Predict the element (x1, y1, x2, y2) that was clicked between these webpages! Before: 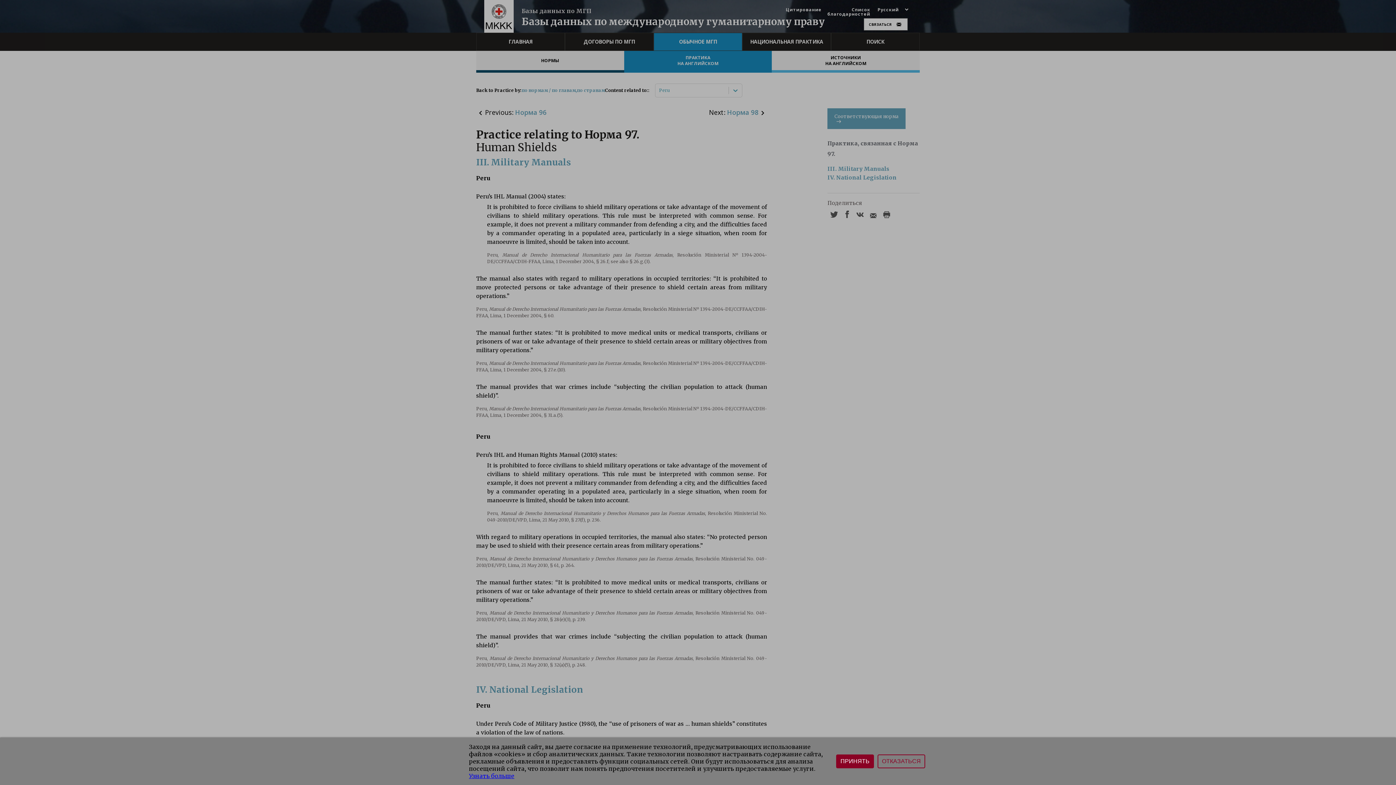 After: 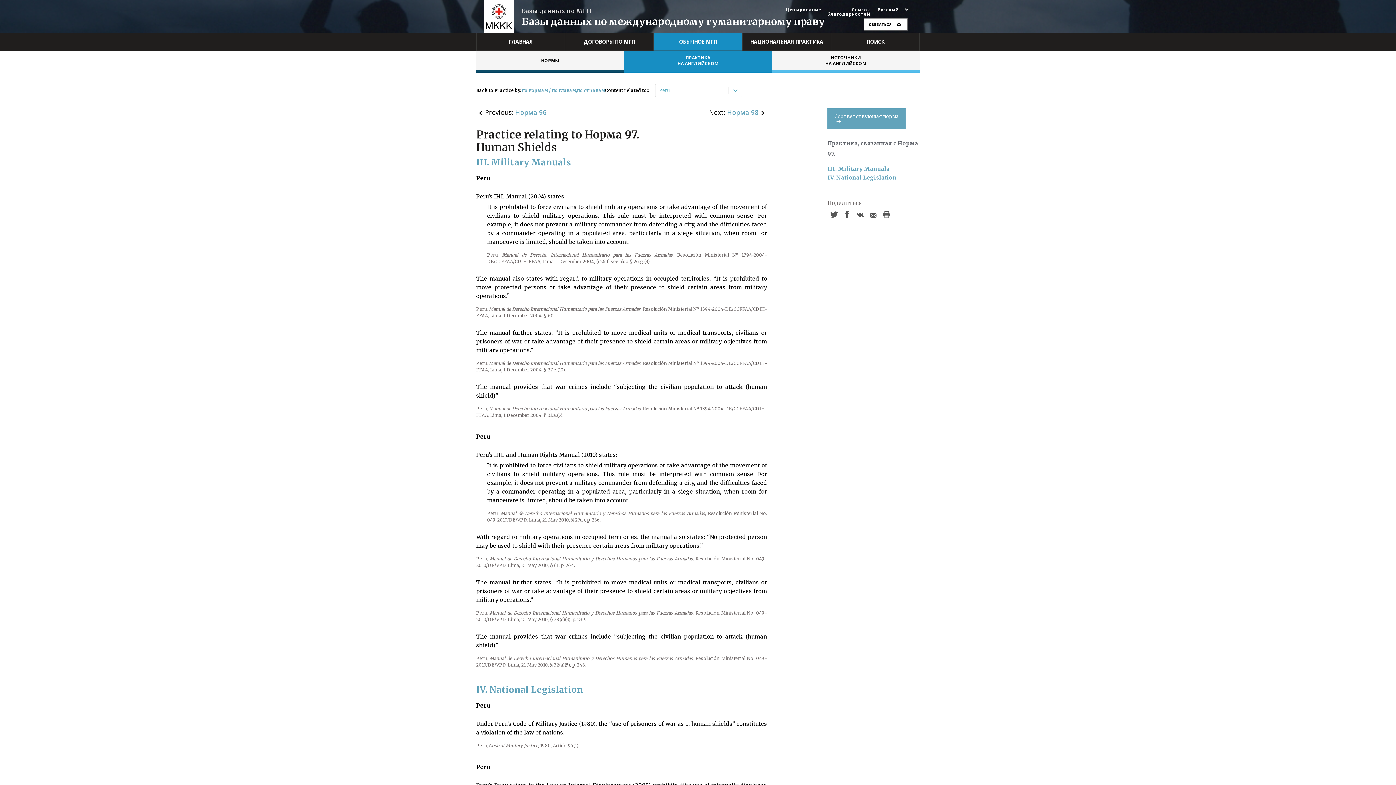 Action: label: ОТКАЗАТЬСЯ bbox: (877, 754, 925, 768)